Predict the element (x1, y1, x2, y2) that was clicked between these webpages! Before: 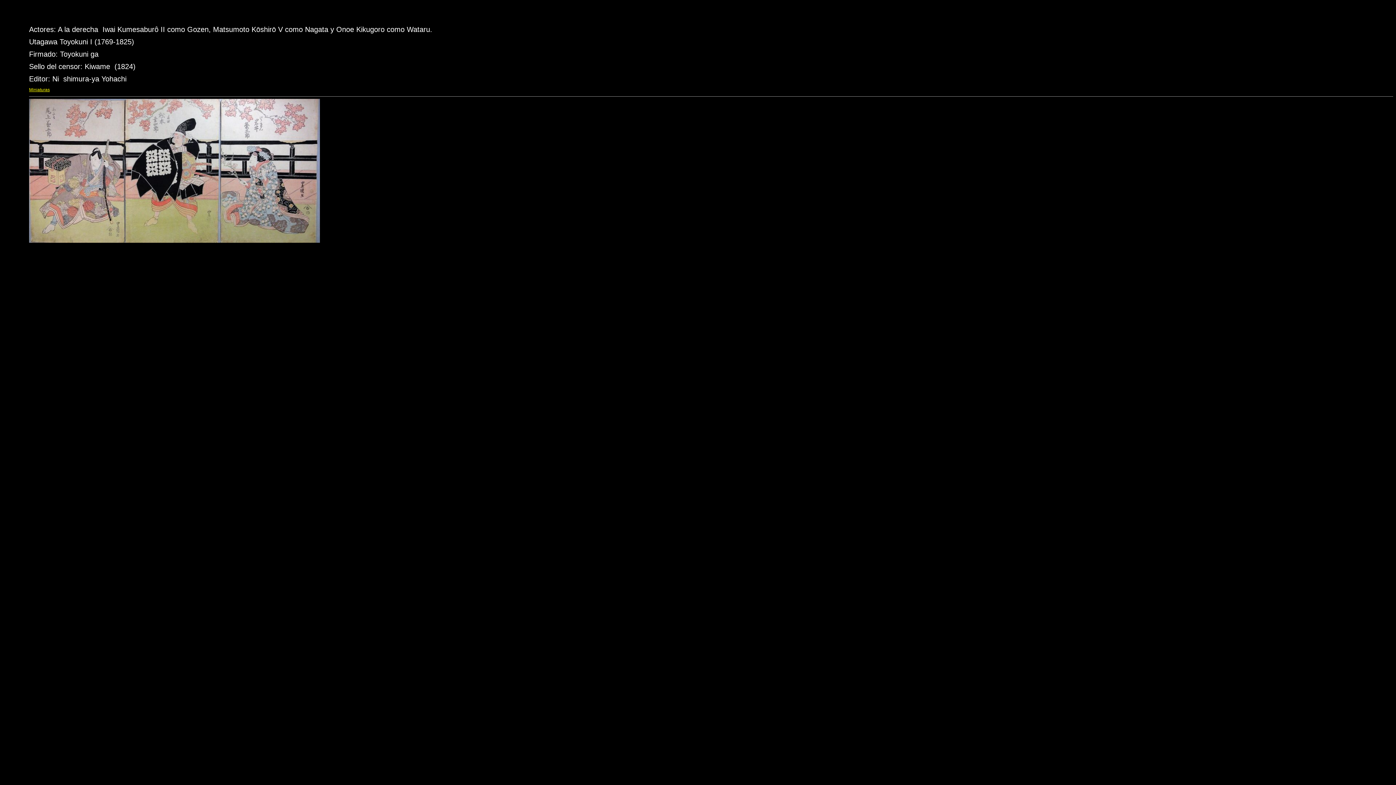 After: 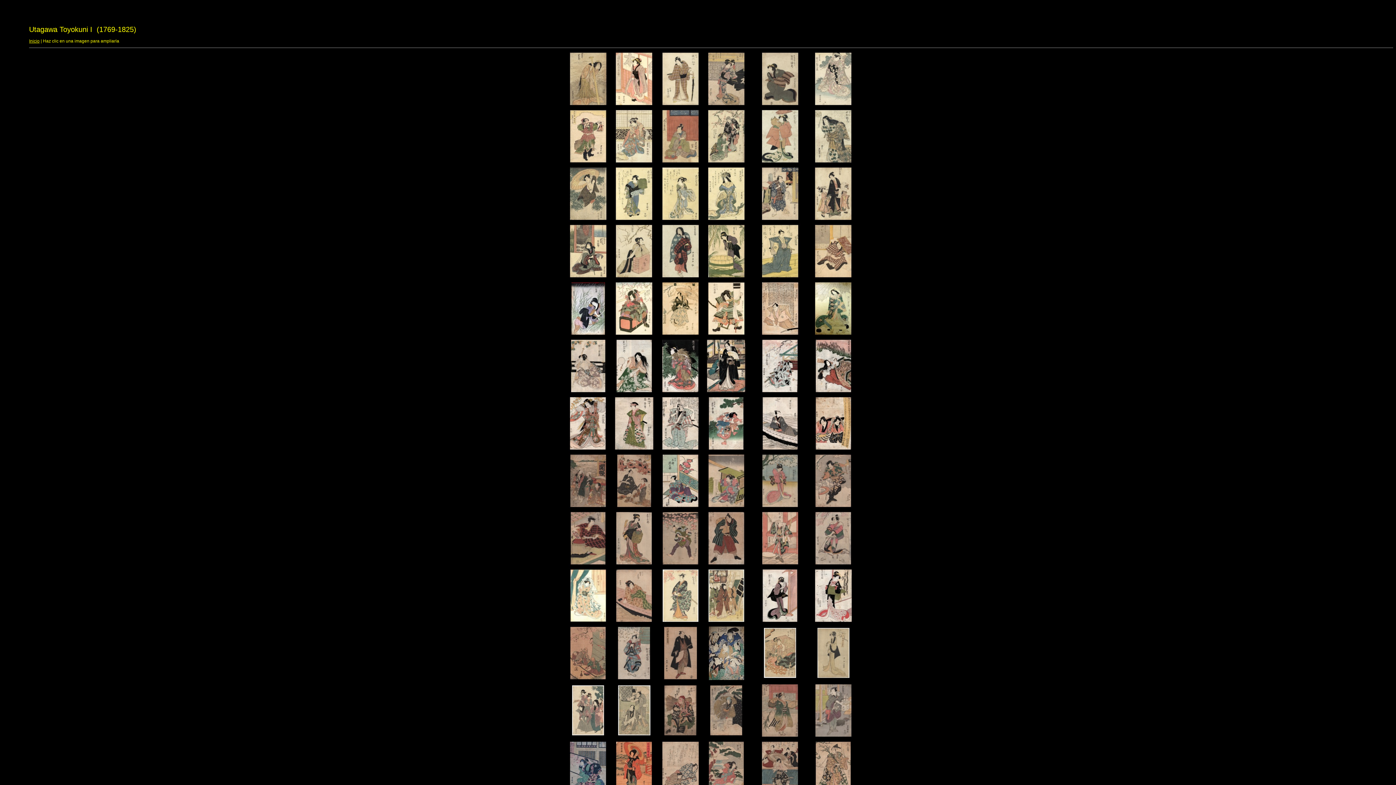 Action: bbox: (29, 87, 49, 92) label: Miniaturas